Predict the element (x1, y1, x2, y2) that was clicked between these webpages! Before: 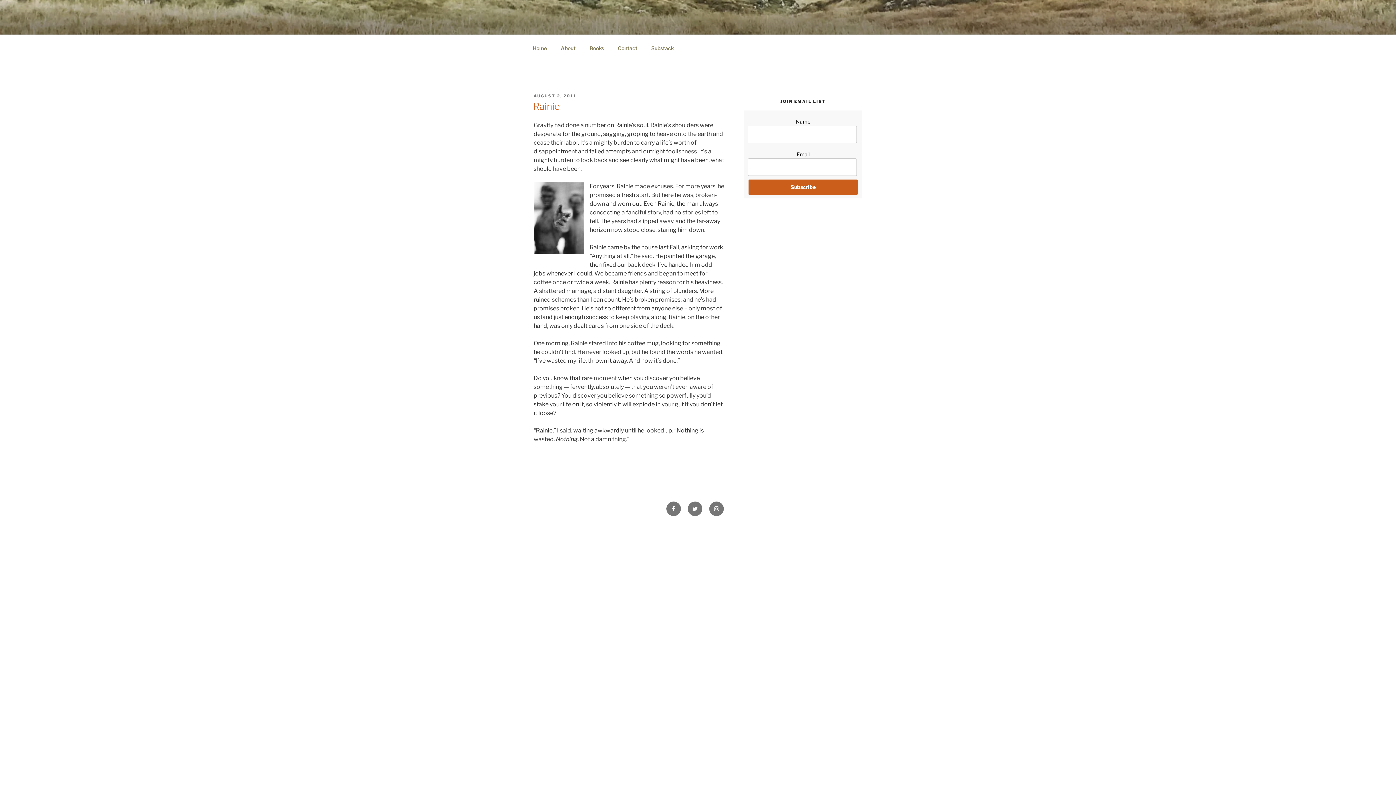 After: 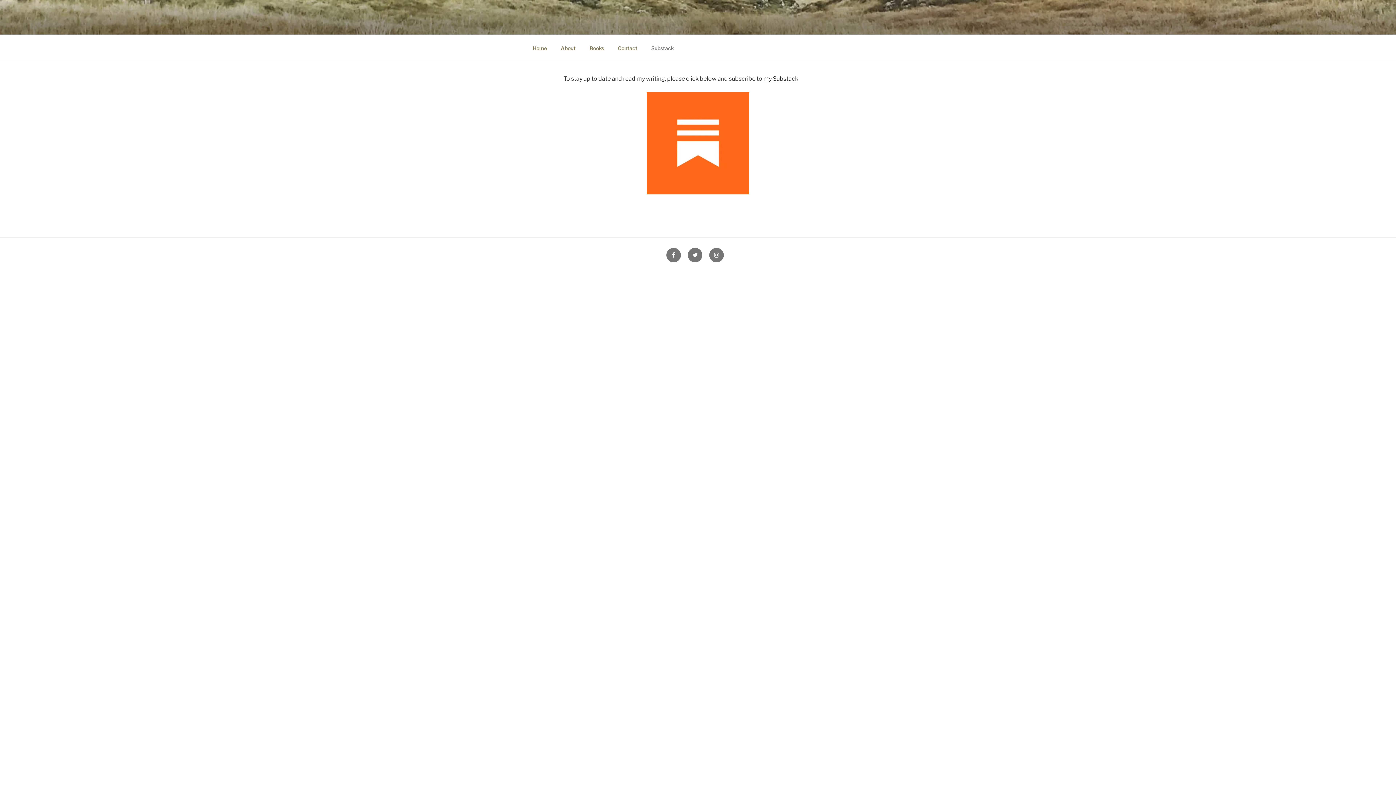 Action: bbox: (645, 39, 680, 56) label: Substack